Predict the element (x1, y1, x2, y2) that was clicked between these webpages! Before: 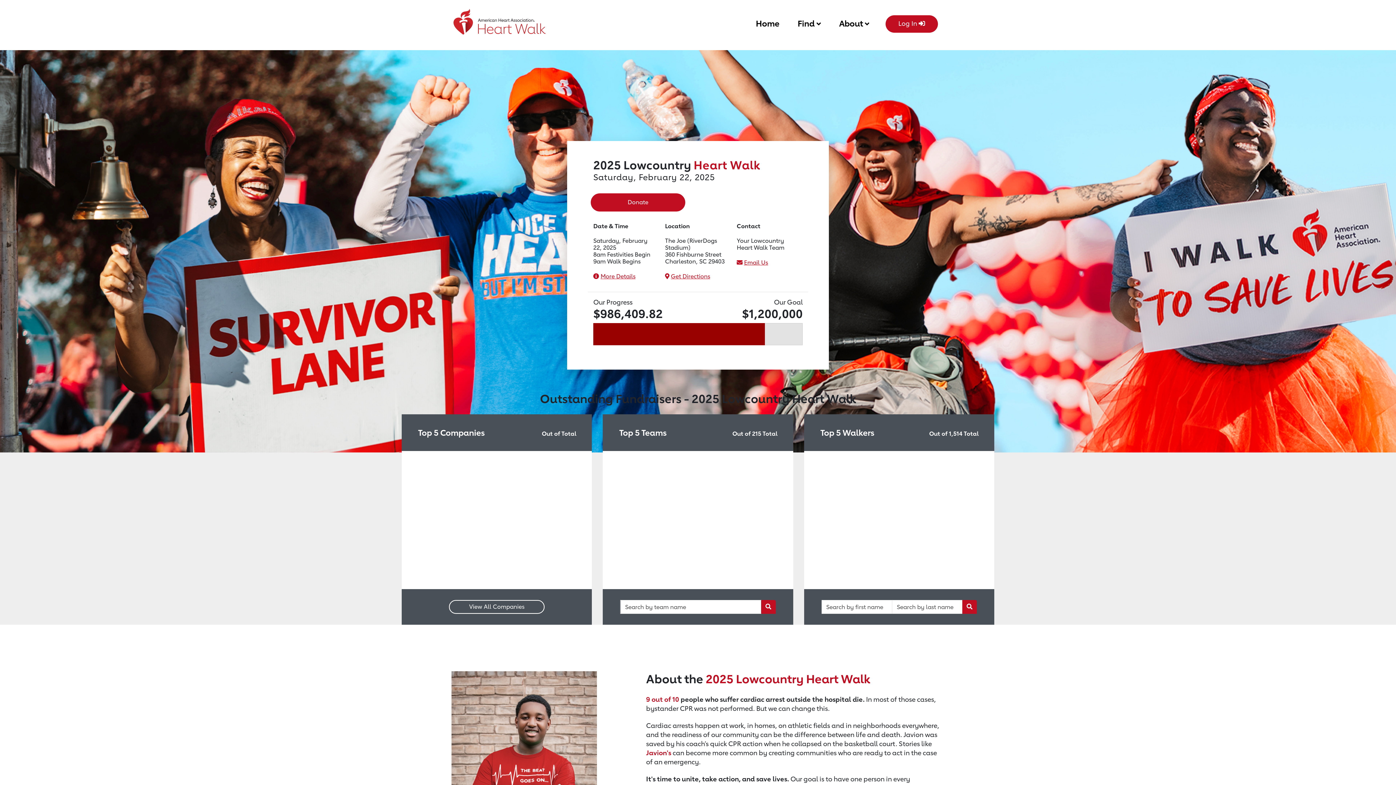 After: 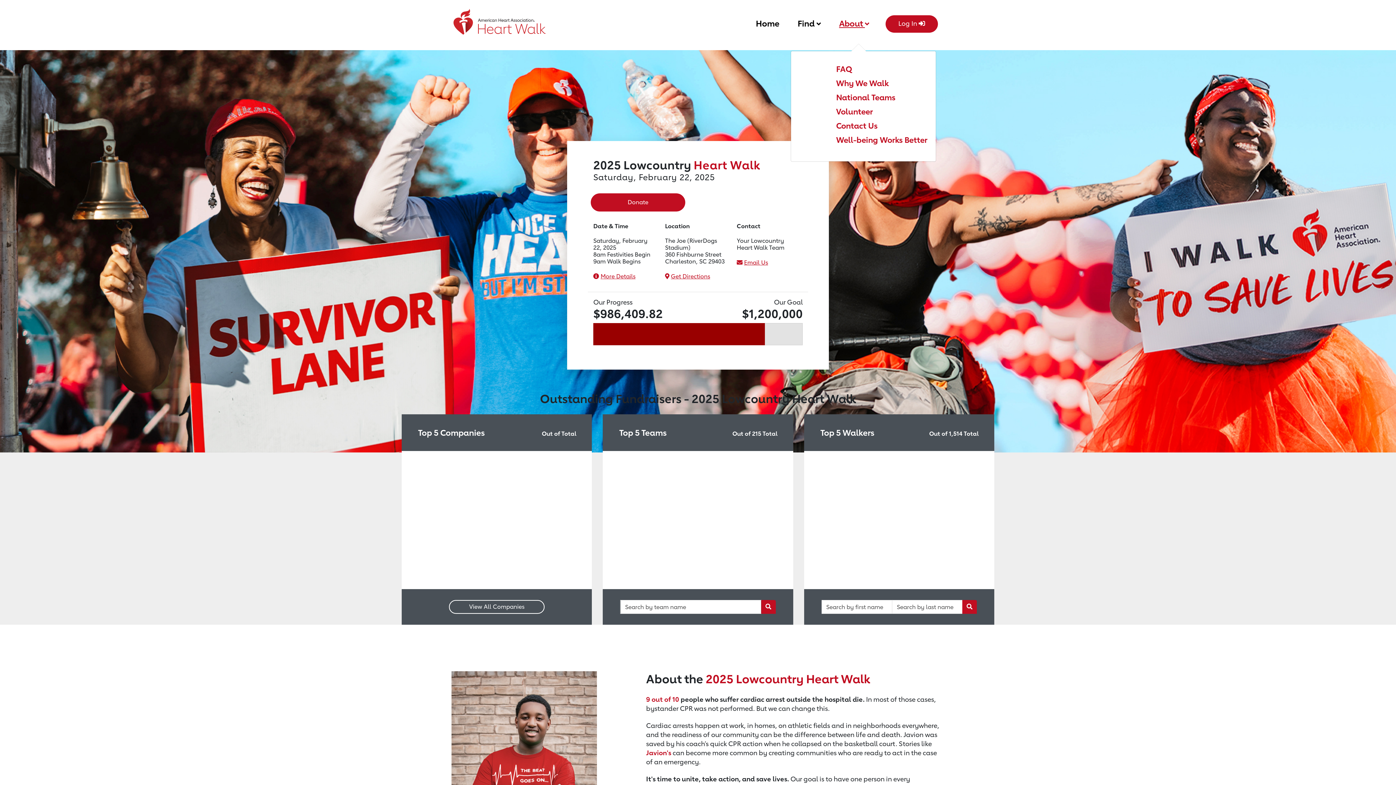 Action: label: About  bbox: (839, 15, 869, 29)